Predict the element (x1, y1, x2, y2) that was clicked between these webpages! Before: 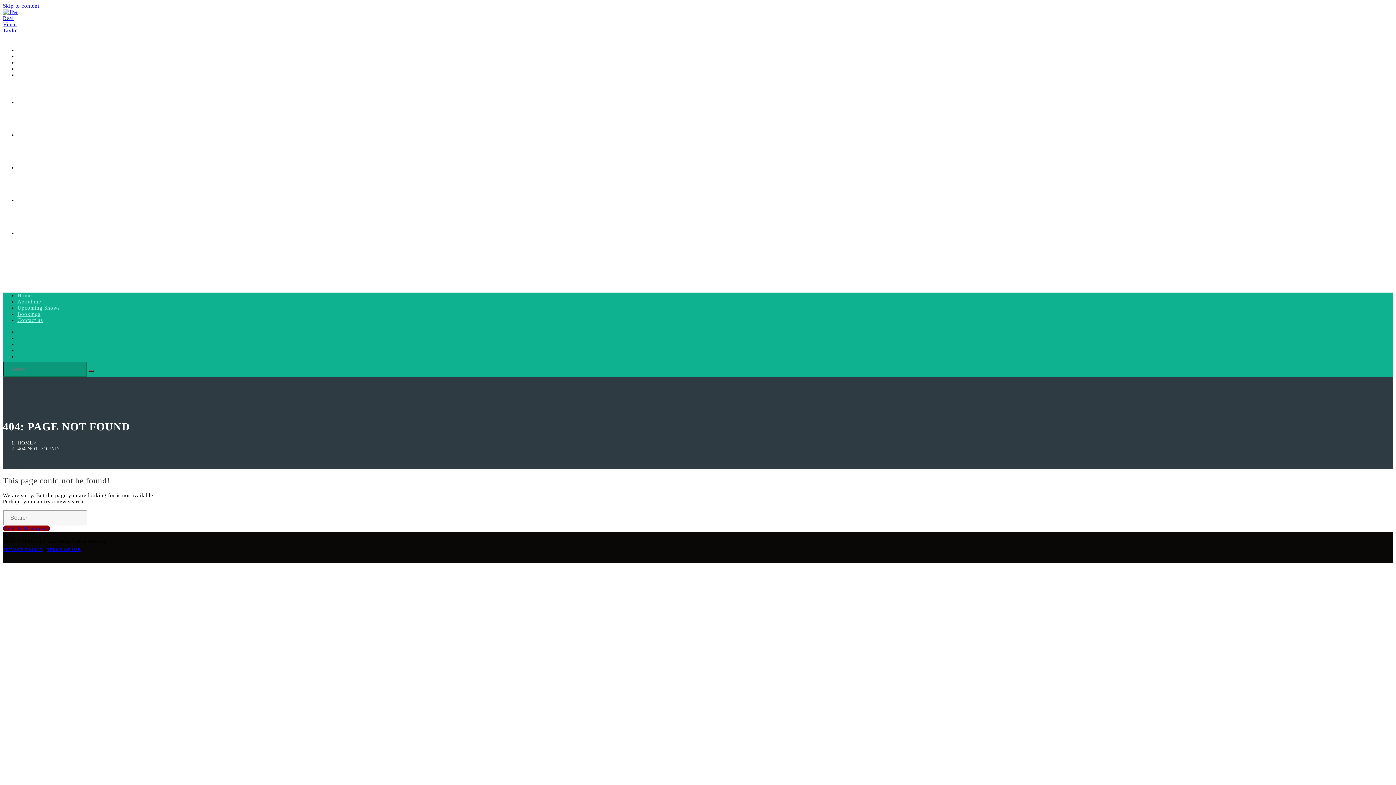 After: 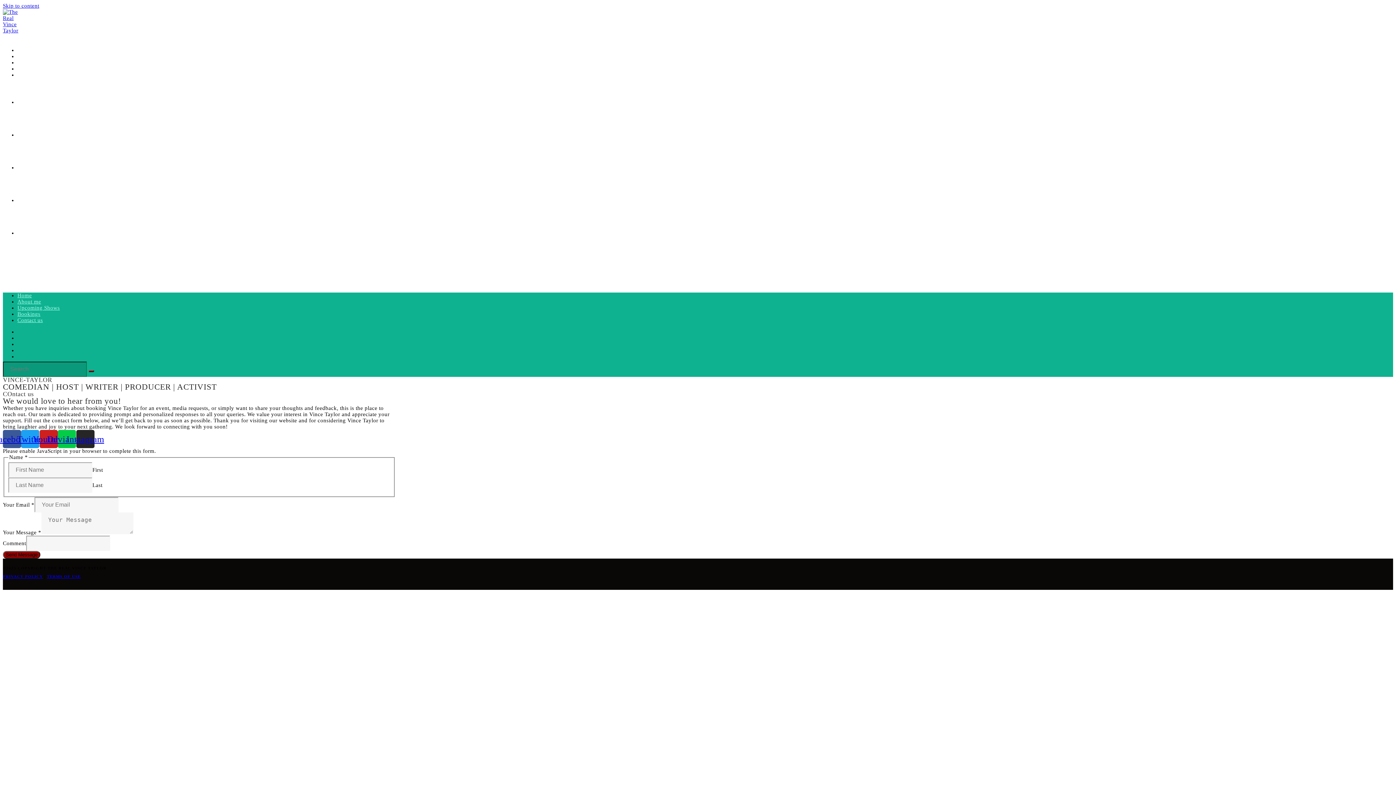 Action: label: CONTACT US bbox: (17, 228, 58, 236)